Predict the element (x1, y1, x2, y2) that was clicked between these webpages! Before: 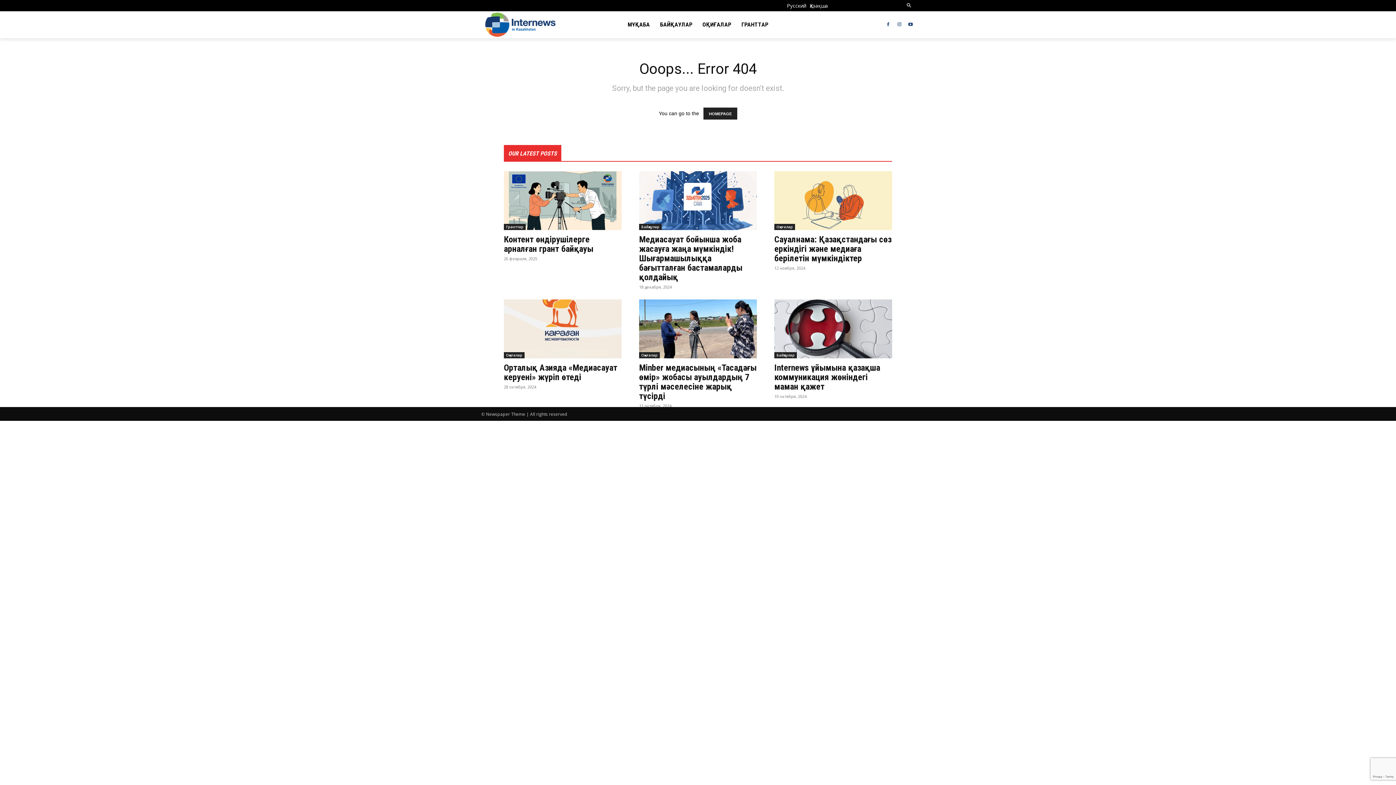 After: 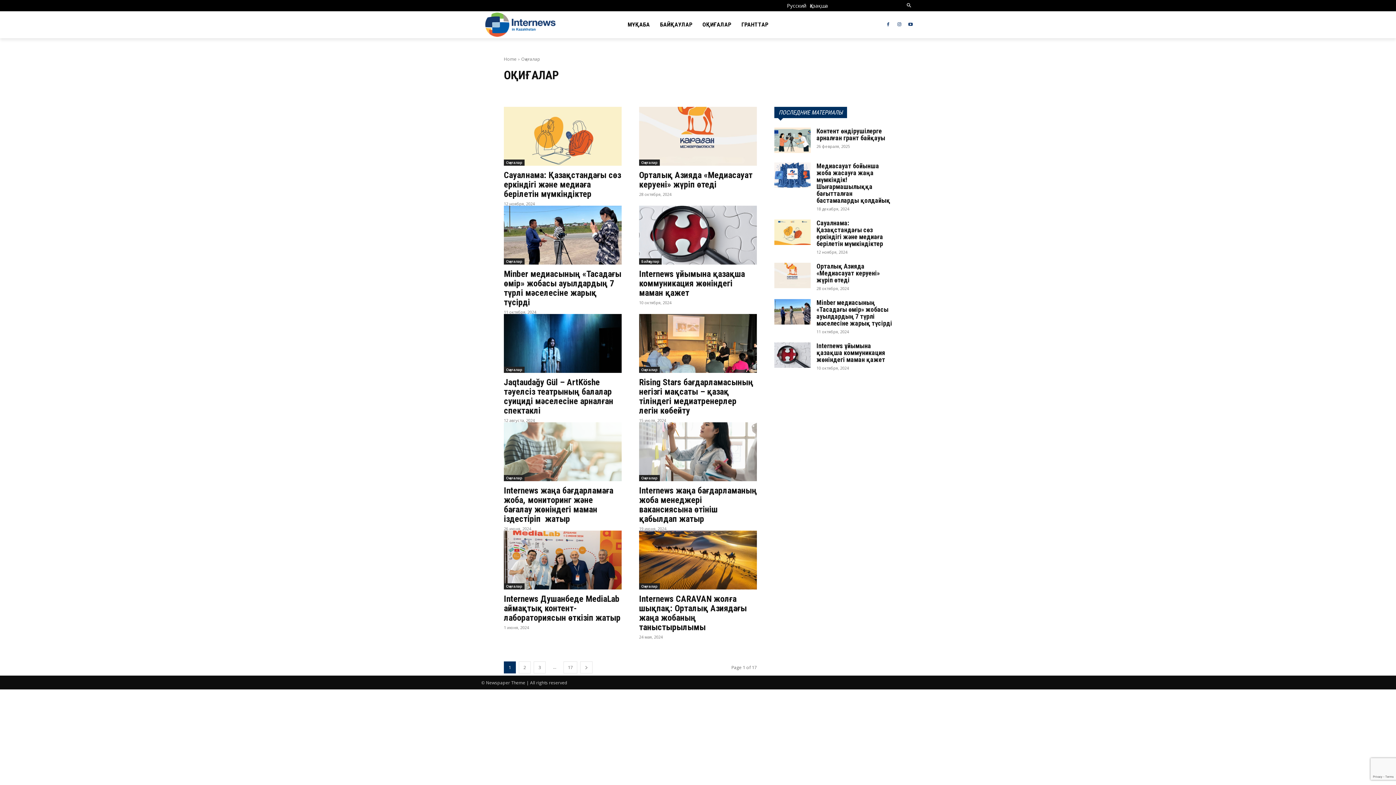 Action: bbox: (774, 223, 795, 230) label: Оқиғалар